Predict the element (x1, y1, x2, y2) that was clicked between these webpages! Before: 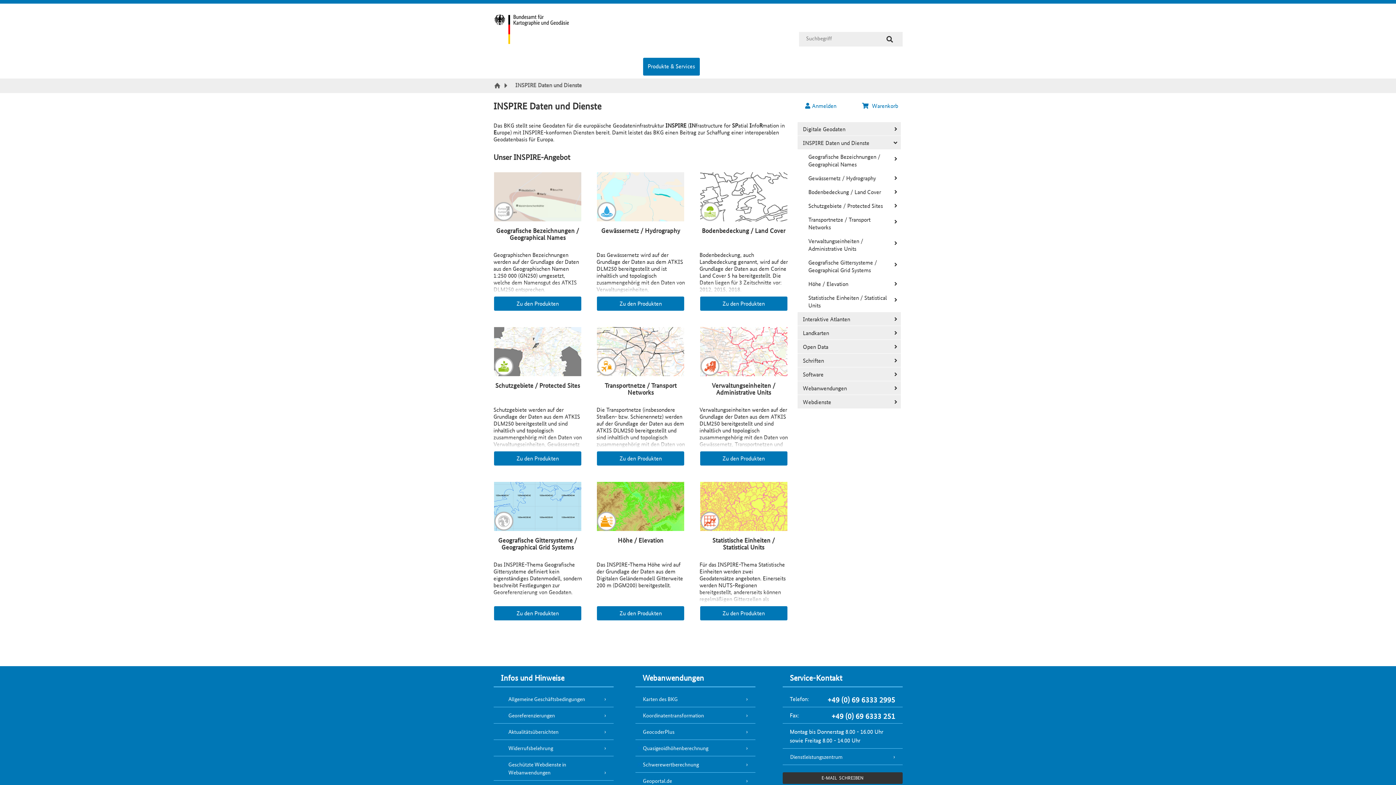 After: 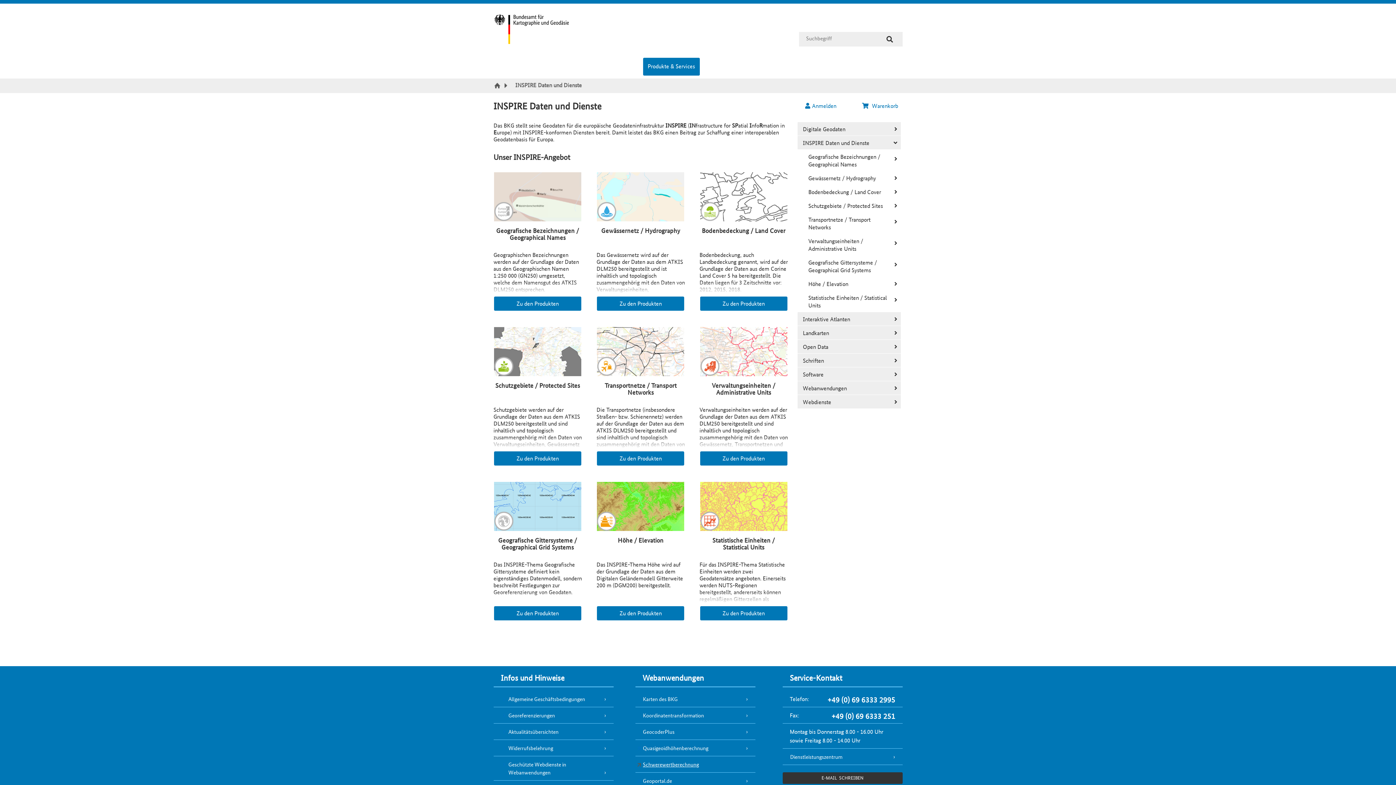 Action: bbox: (635, 760, 748, 769) label: Schwerewertberechnung